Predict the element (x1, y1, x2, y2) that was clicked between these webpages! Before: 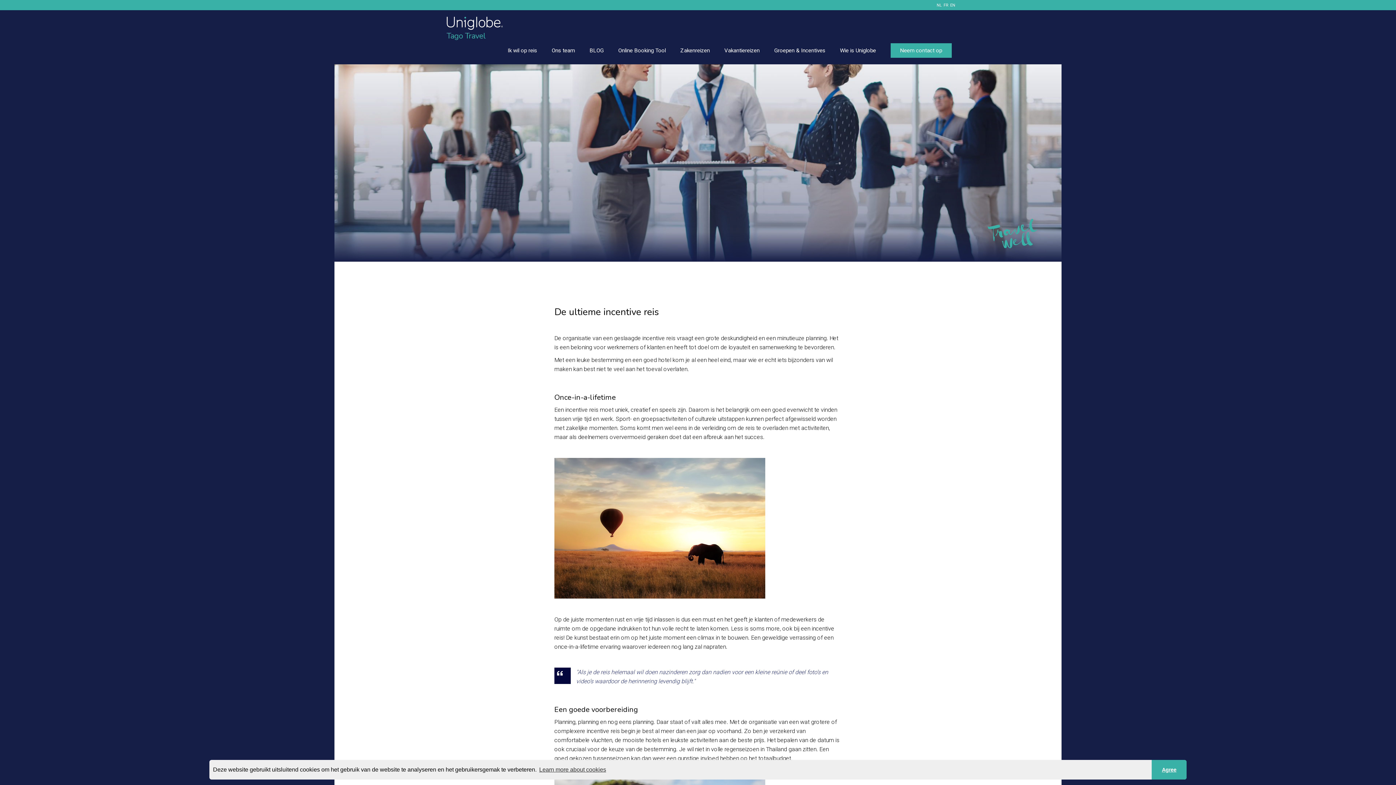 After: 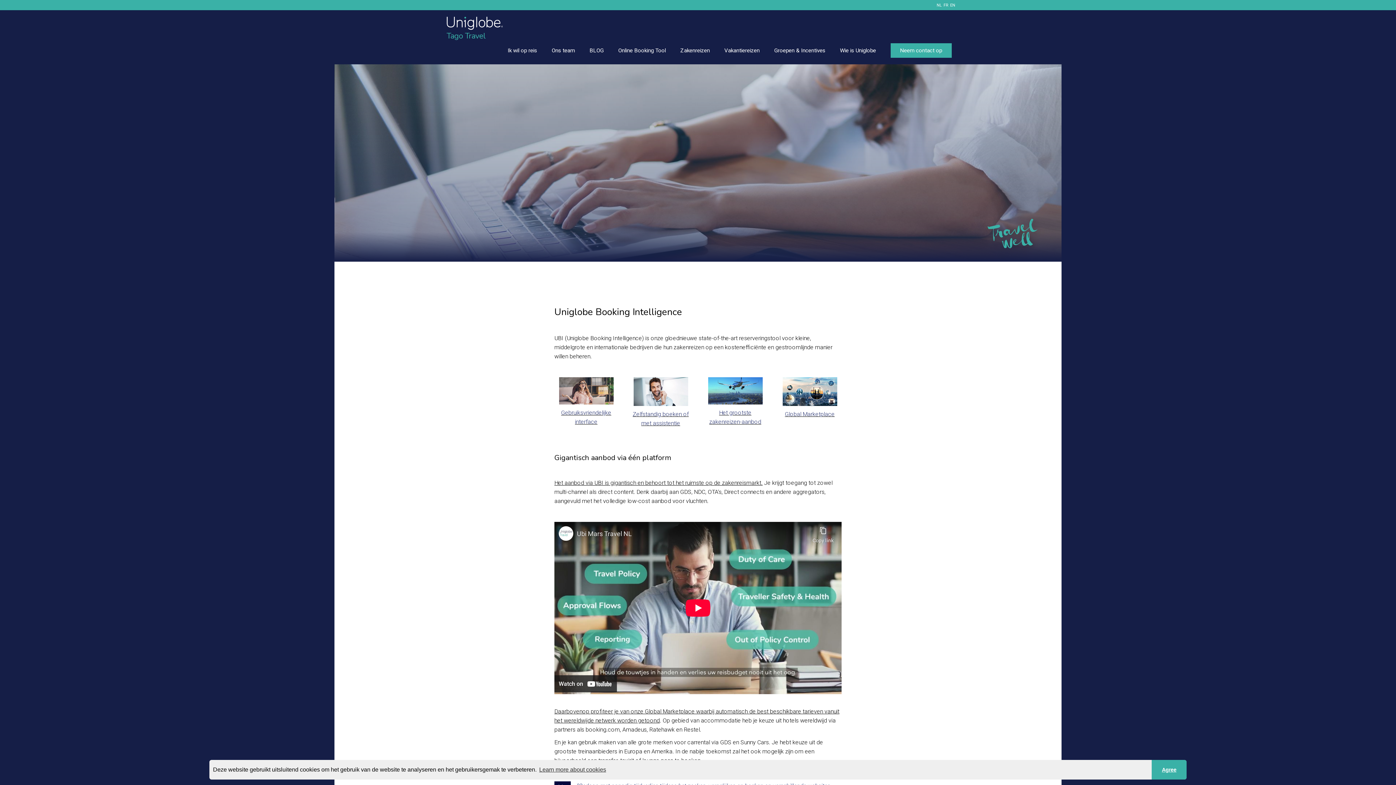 Action: label: Online Booking Tool bbox: (618, 46, 666, 54)